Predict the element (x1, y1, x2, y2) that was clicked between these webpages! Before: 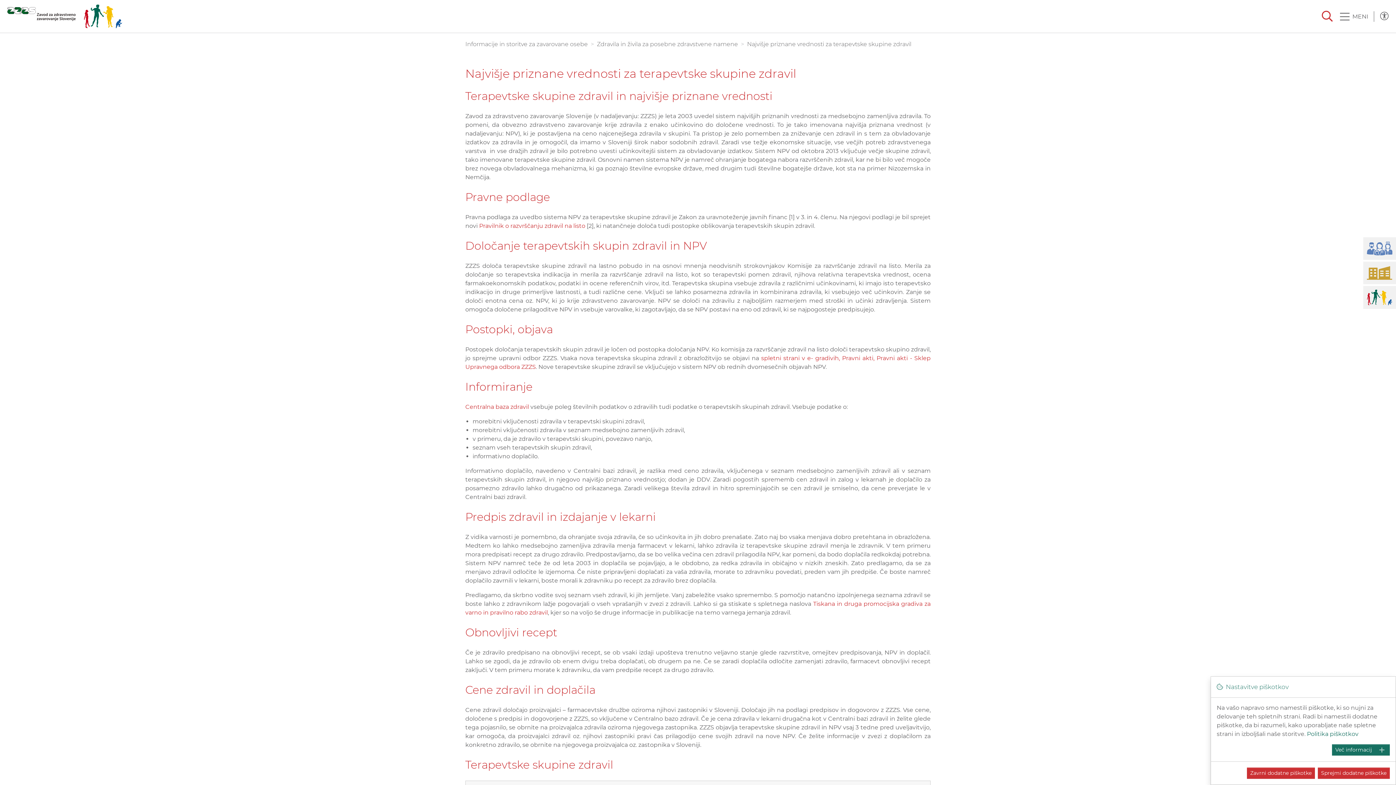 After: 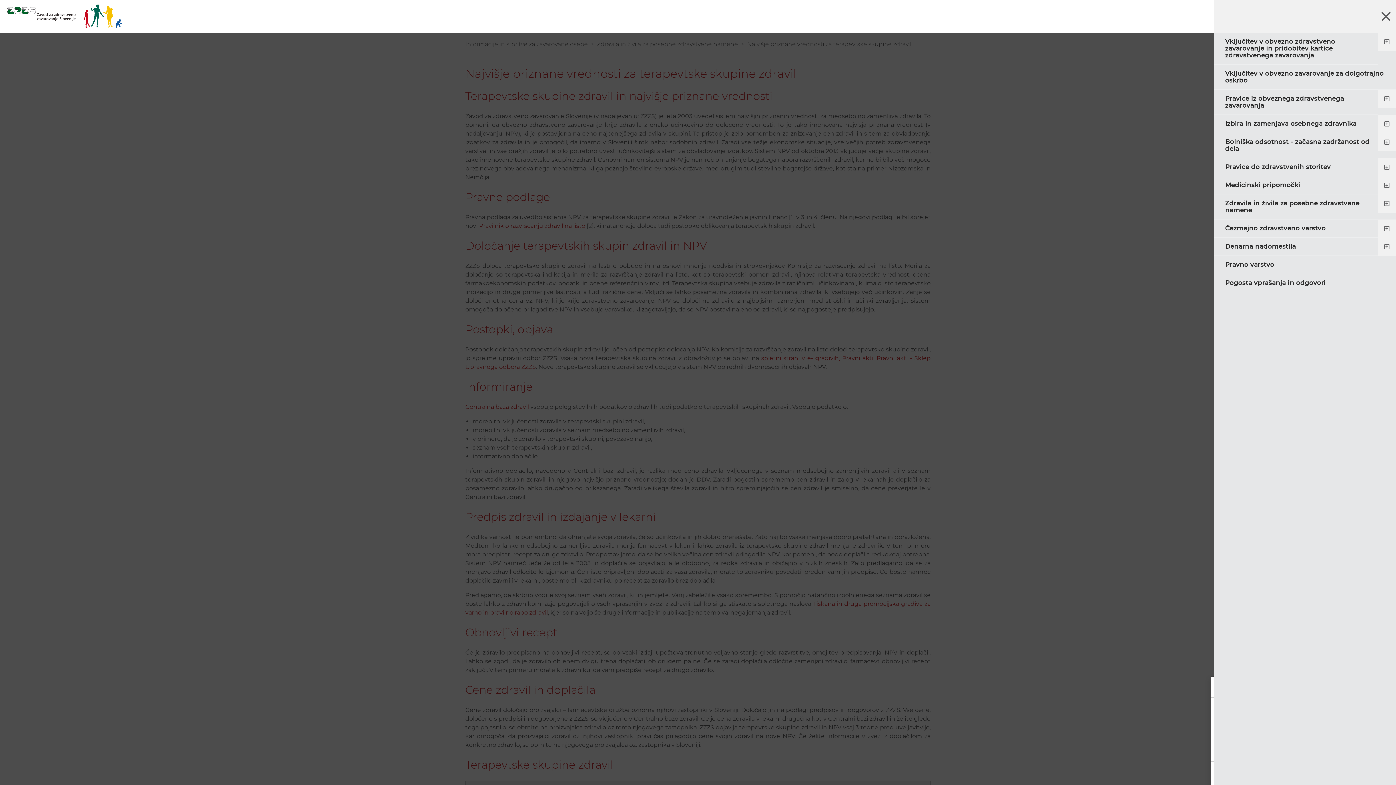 Action: label: MENI bbox: (1340, 11, 1374, 21)